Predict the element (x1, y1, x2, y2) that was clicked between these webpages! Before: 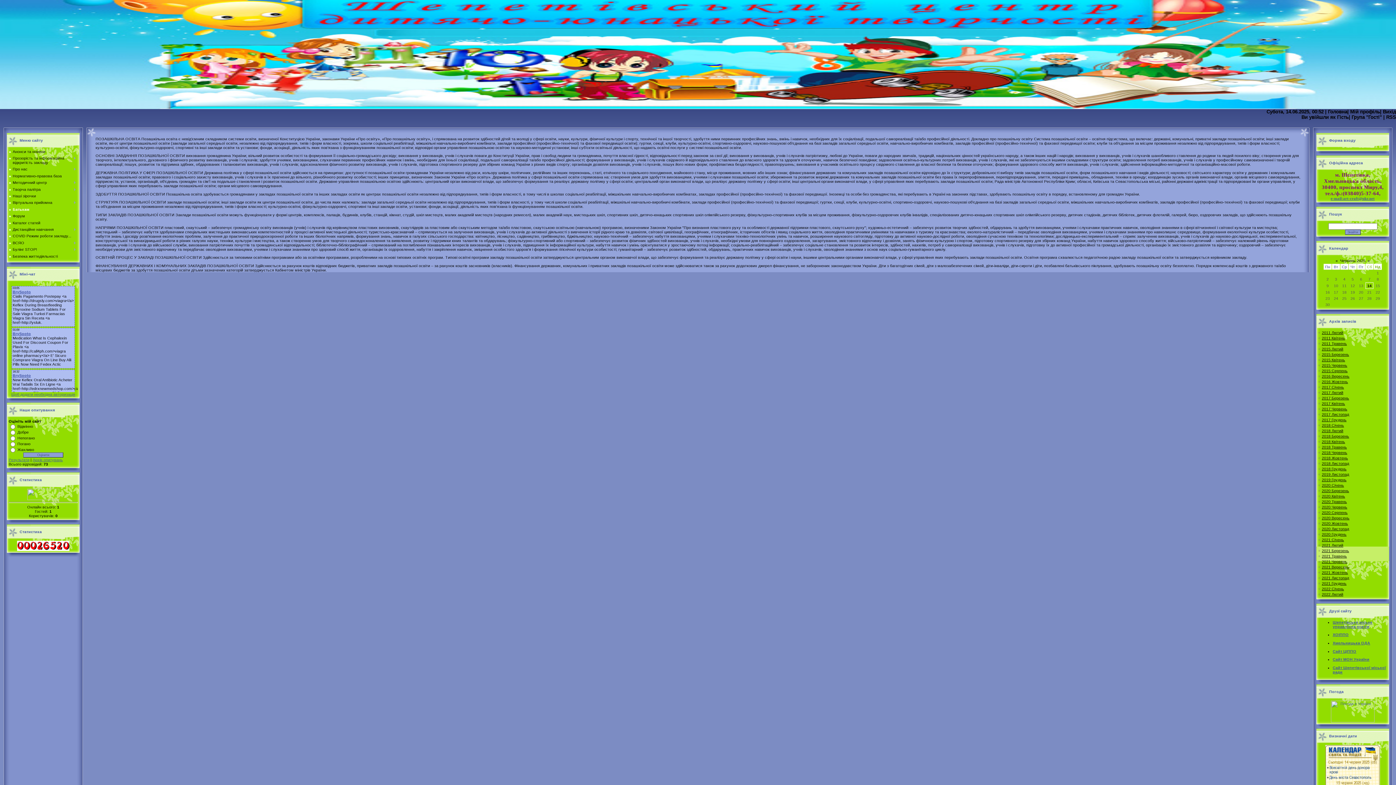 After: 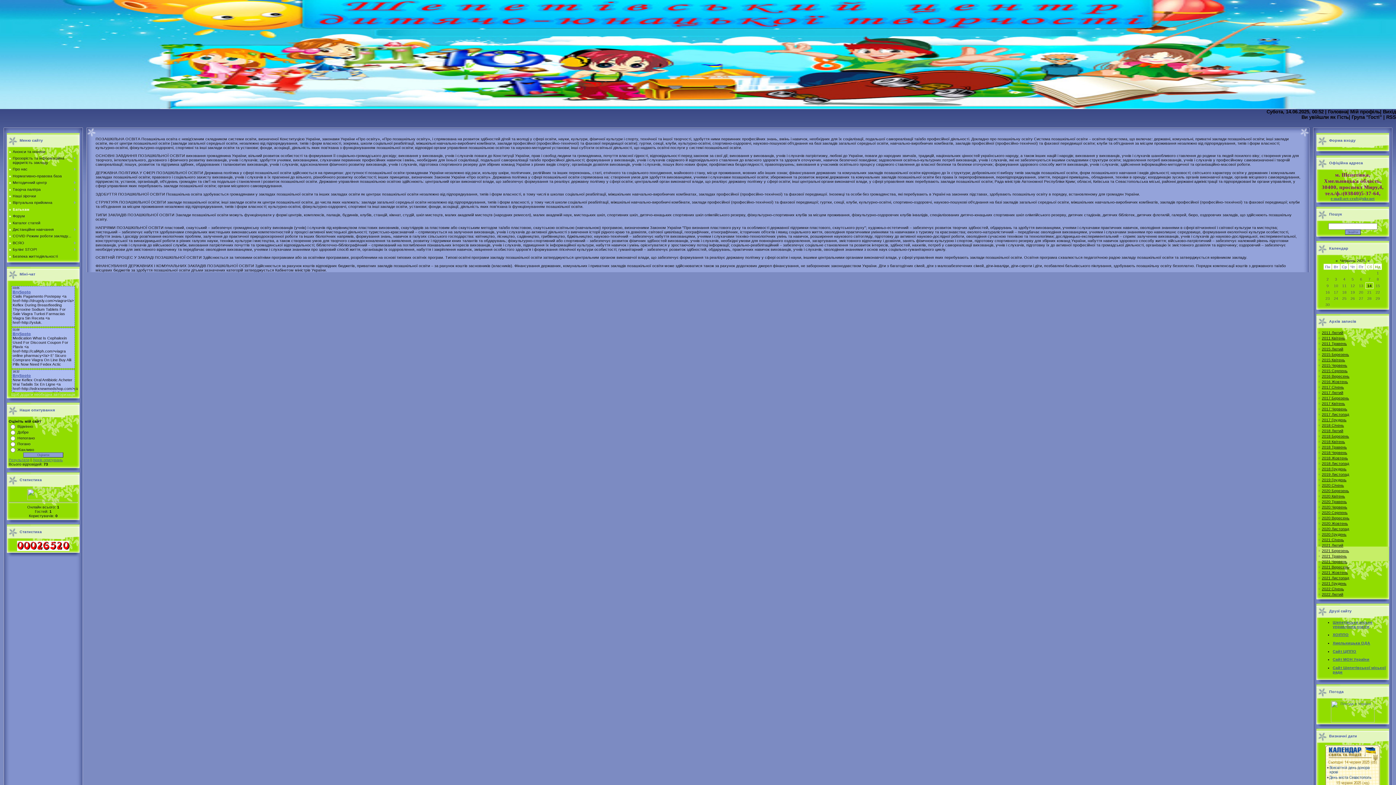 Action: bbox: (11, 392, 75, 396) label: Щоб додати необхідна авторизація